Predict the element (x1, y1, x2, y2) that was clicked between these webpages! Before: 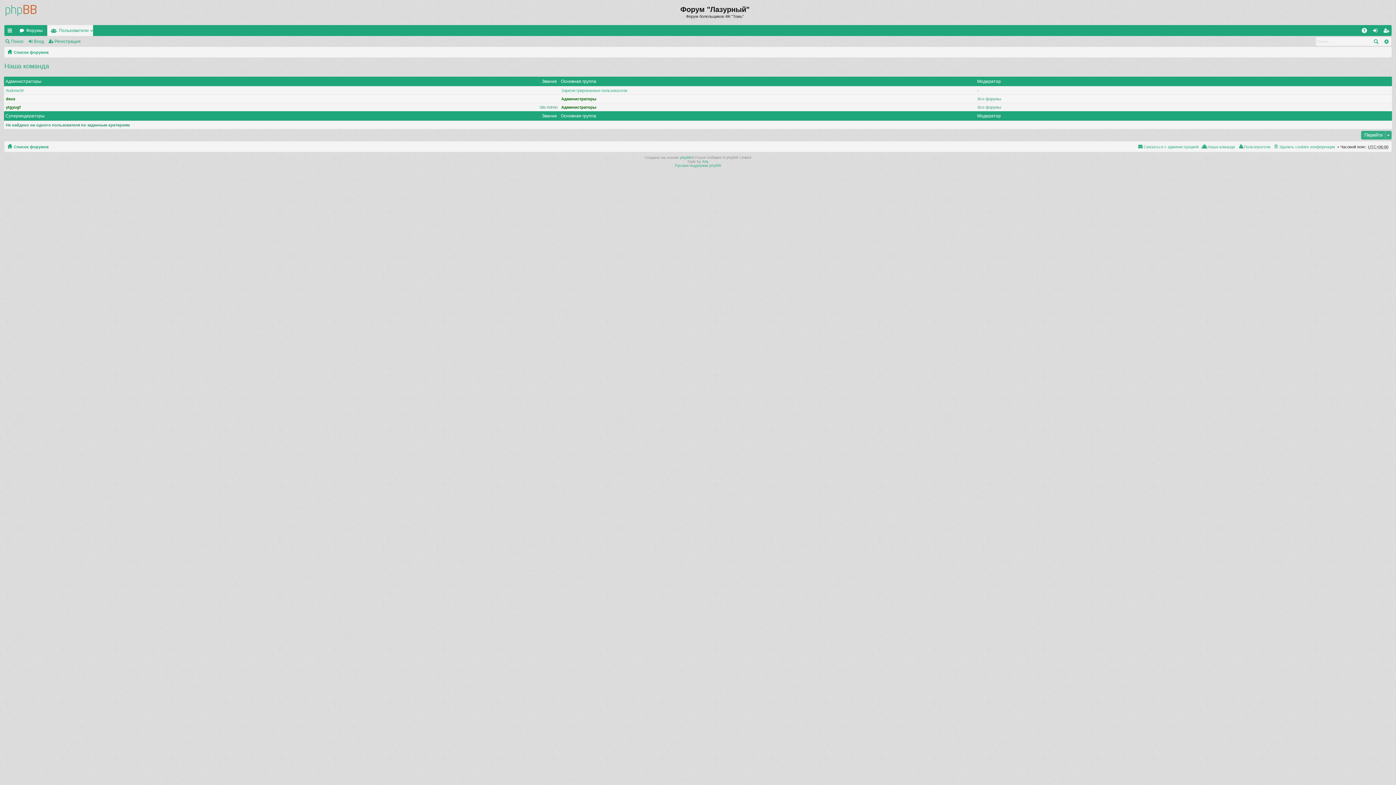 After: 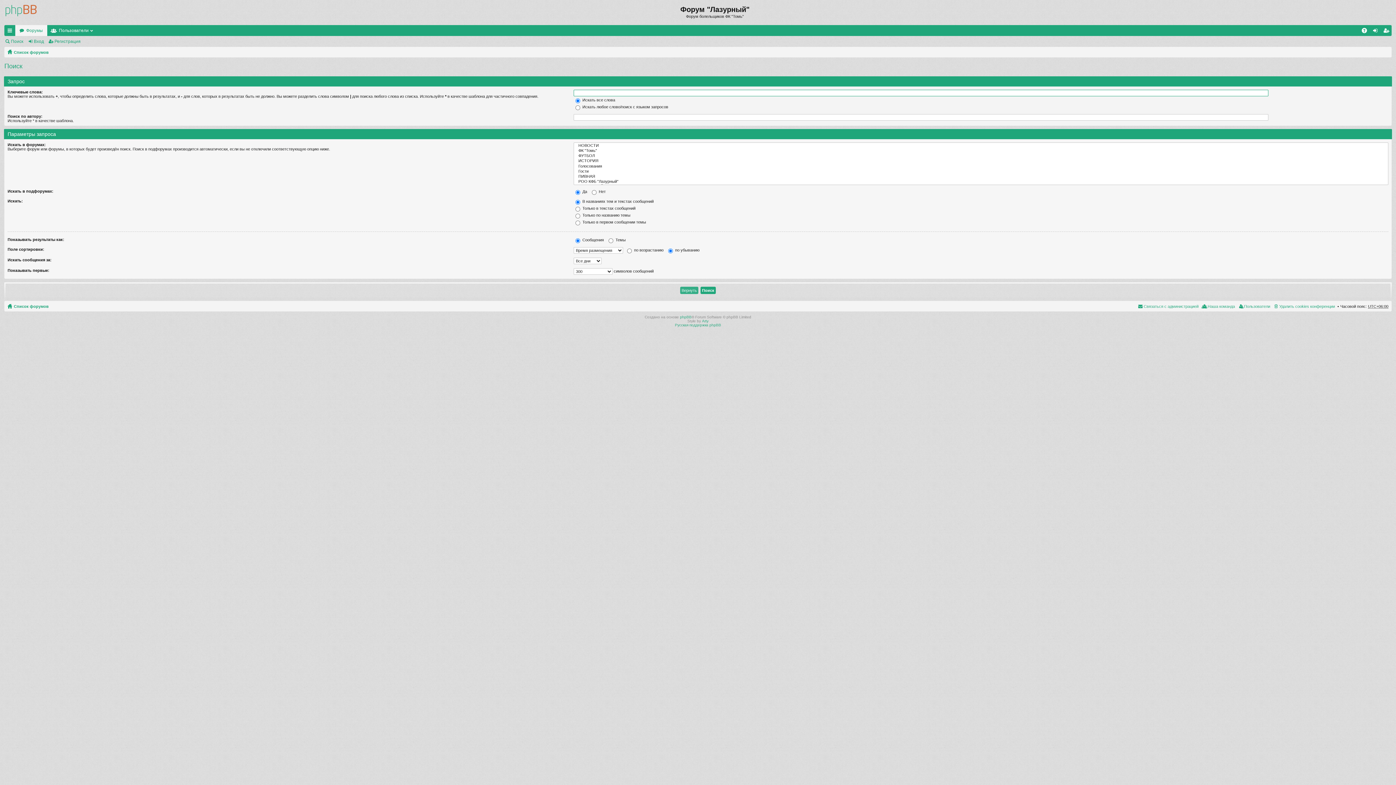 Action: label: Поиск bbox: (4, 36, 26, 46)